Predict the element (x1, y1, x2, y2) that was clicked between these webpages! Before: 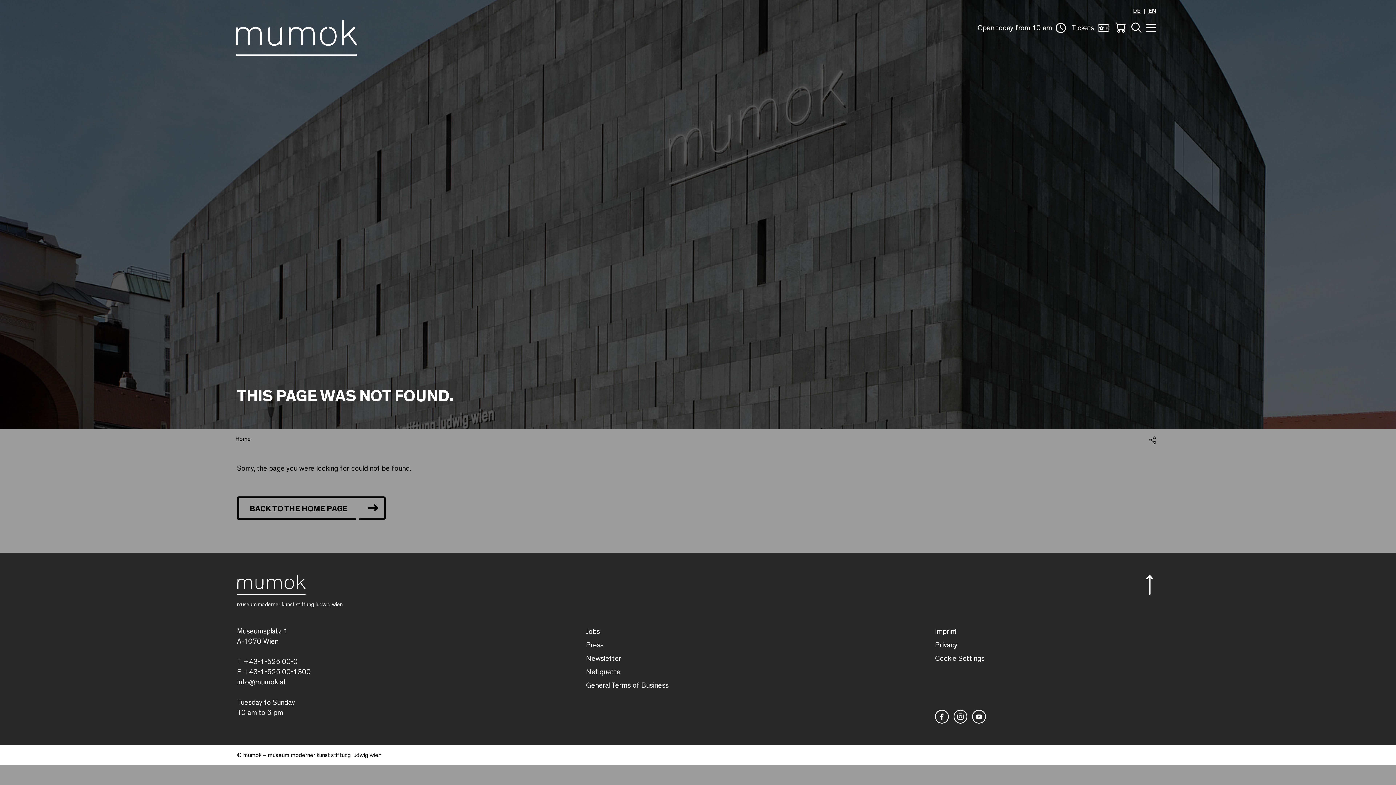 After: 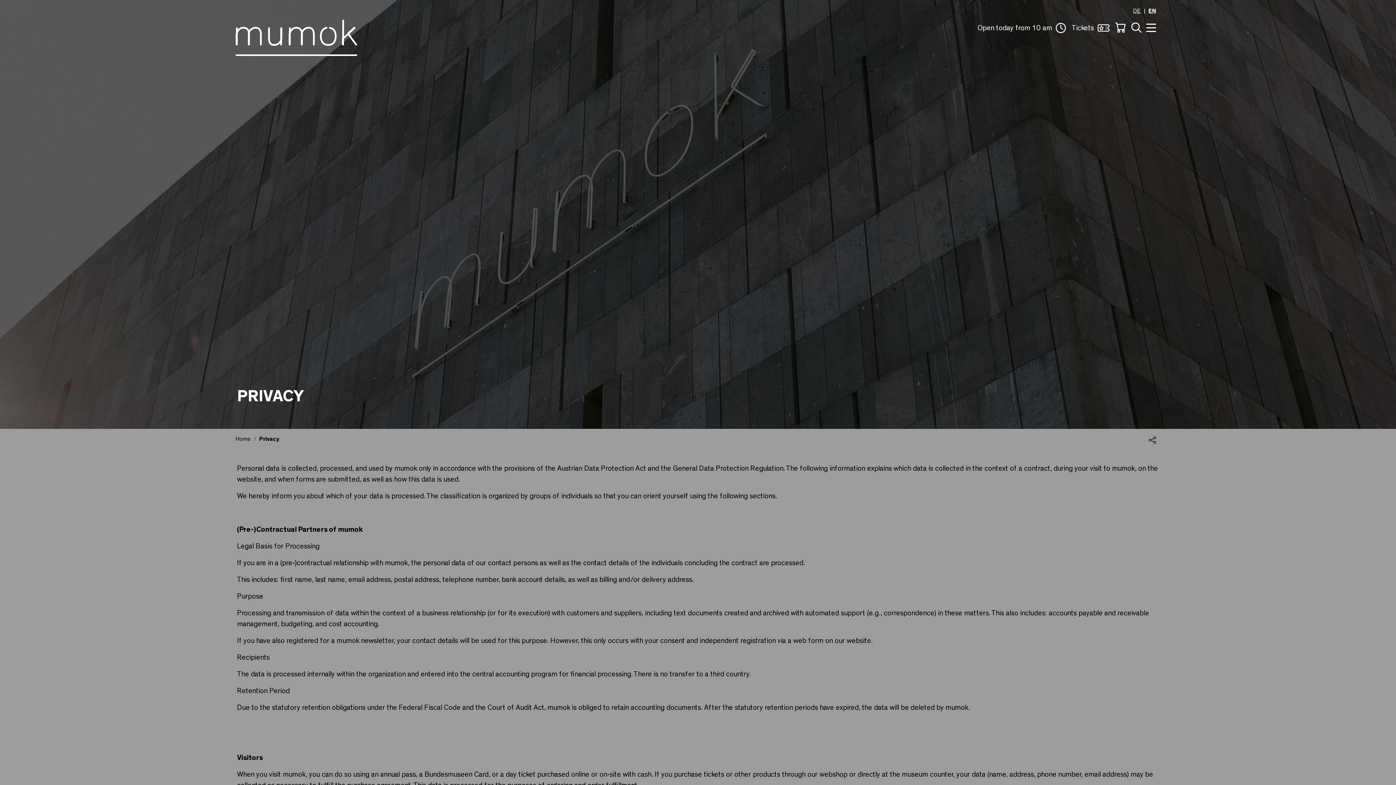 Action: bbox: (935, 641, 957, 649) label: Privacy